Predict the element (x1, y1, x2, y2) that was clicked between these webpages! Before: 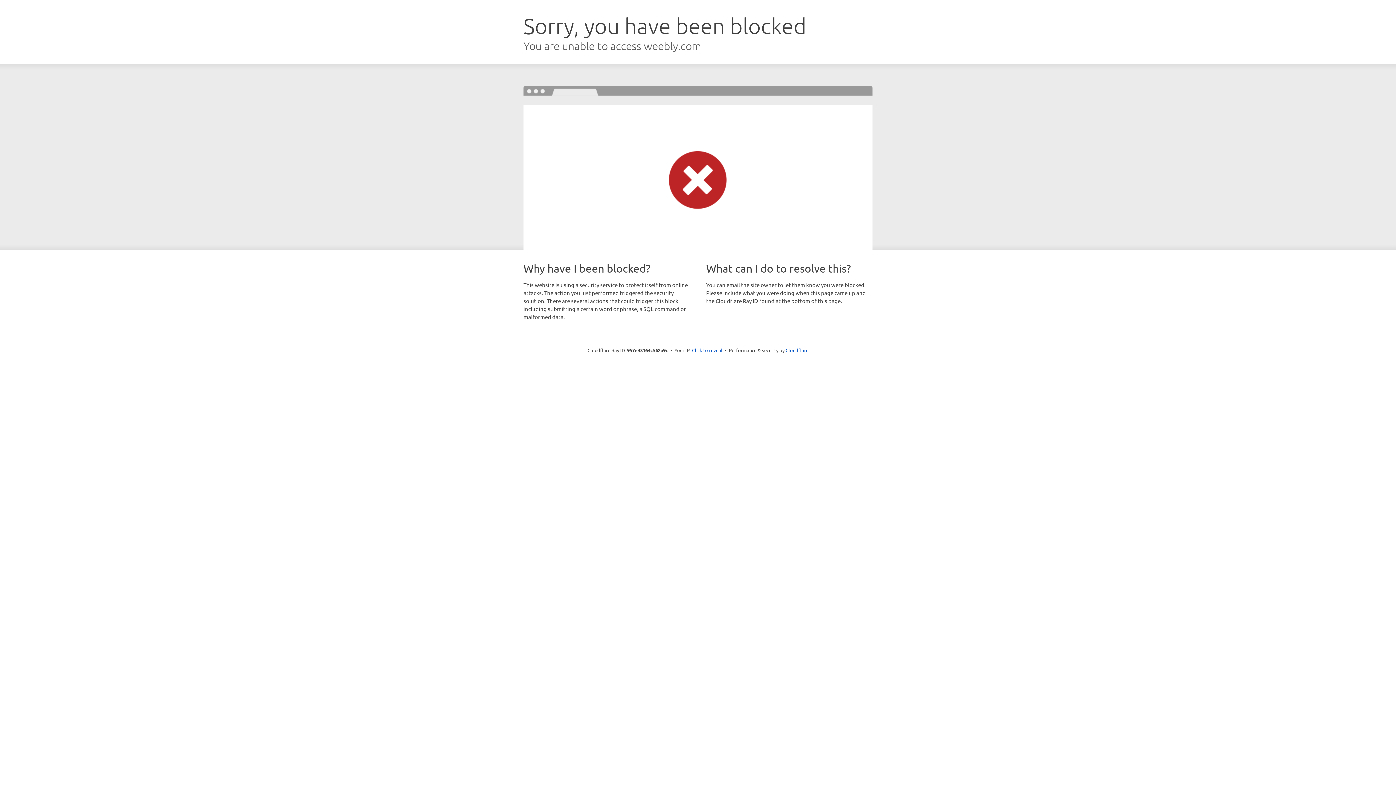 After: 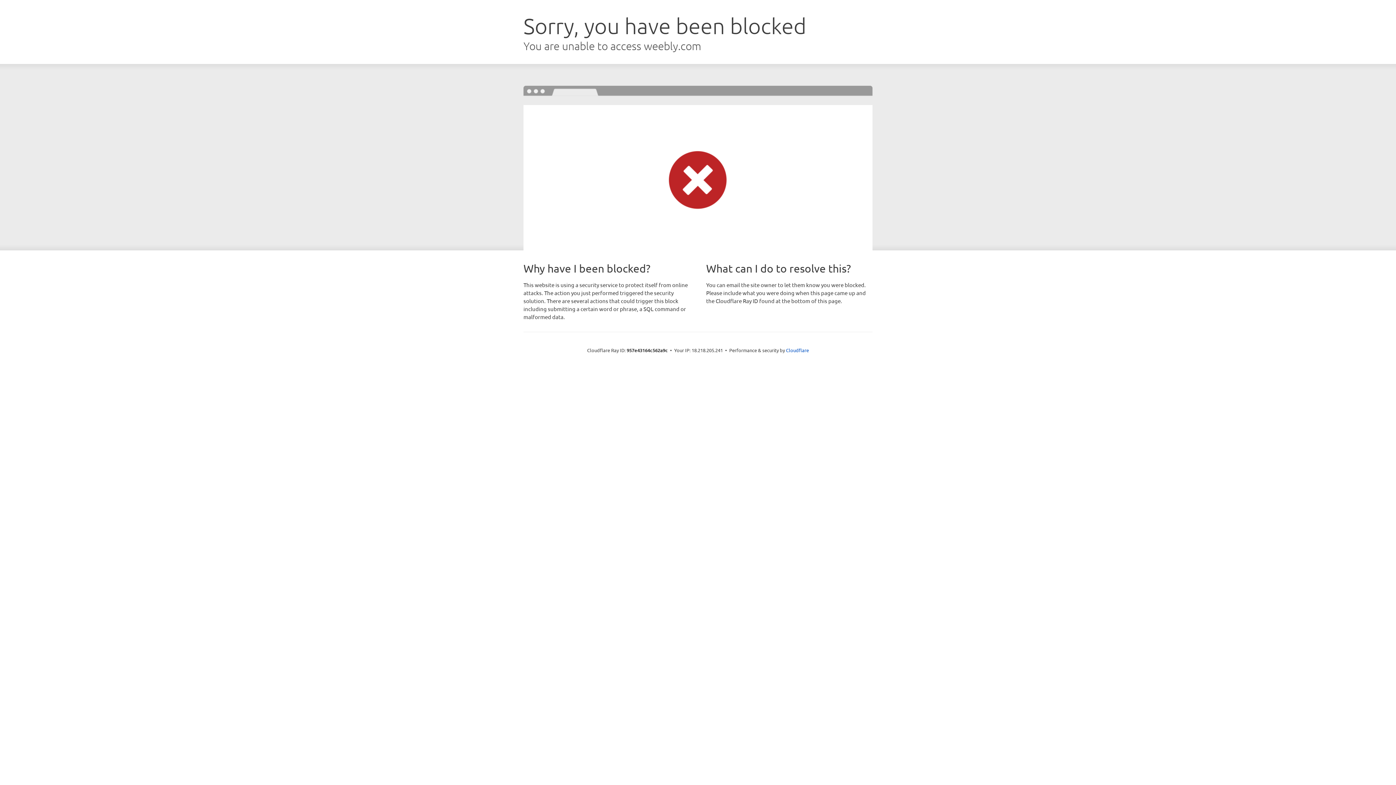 Action: label: Click to reveal bbox: (692, 346, 722, 353)